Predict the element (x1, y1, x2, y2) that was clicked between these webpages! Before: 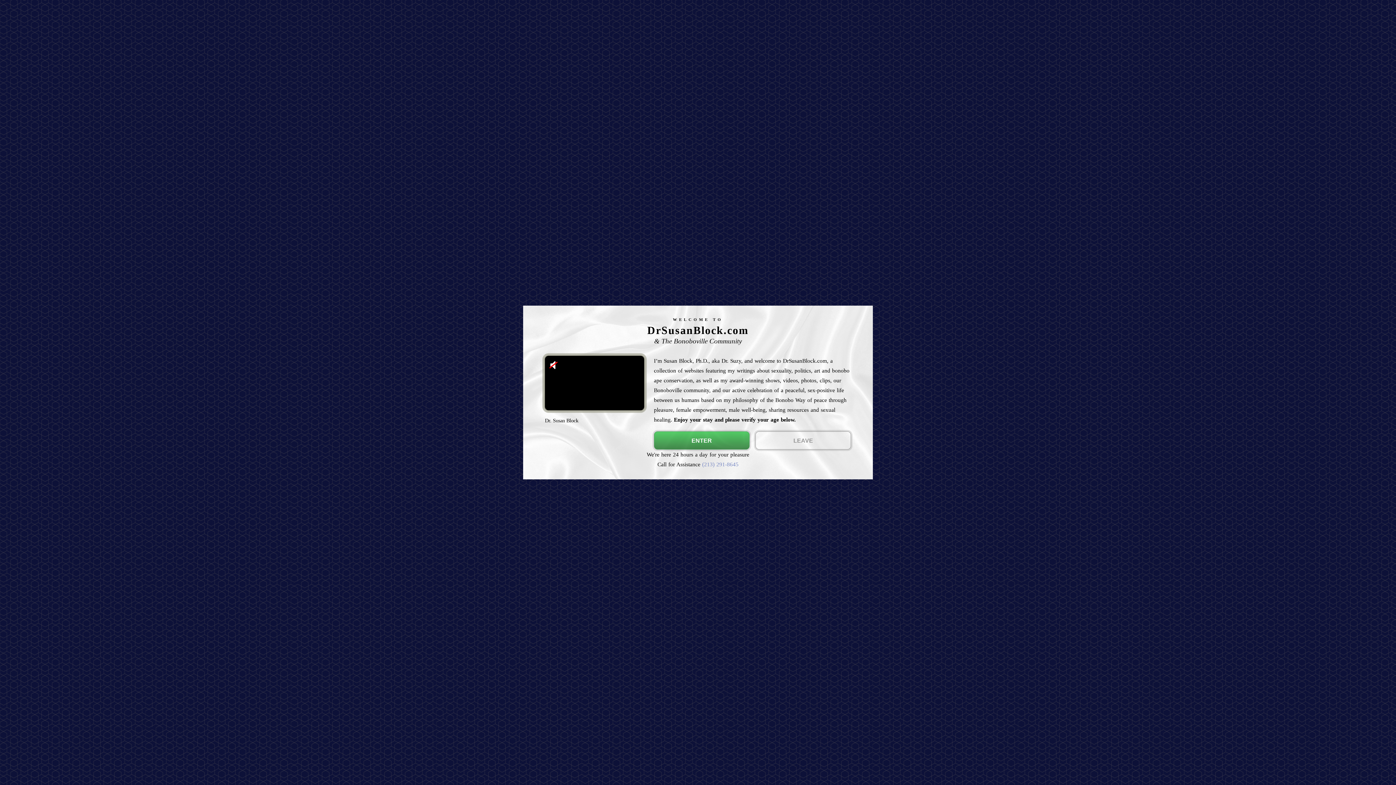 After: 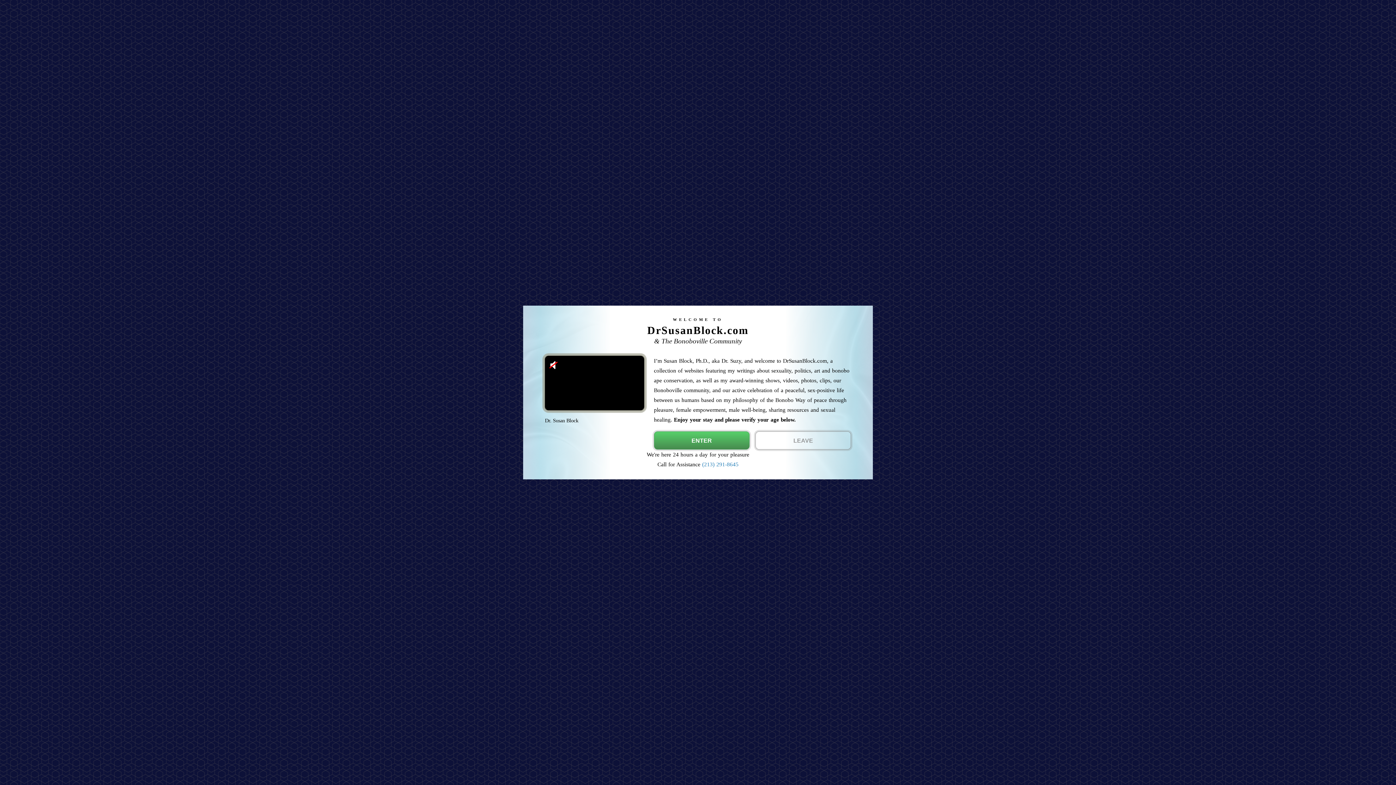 Action: label: (213) 291-8645 bbox: (702, 461, 738, 467)